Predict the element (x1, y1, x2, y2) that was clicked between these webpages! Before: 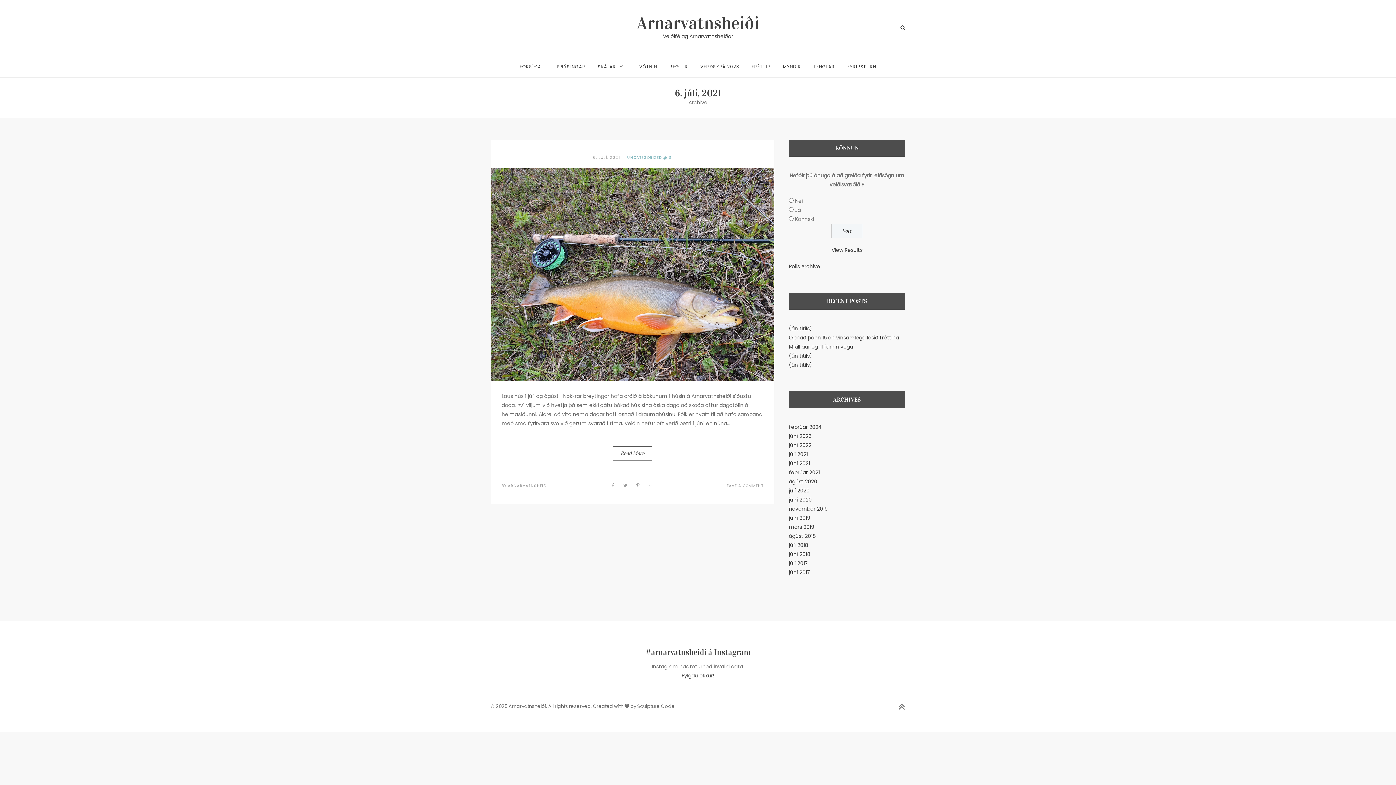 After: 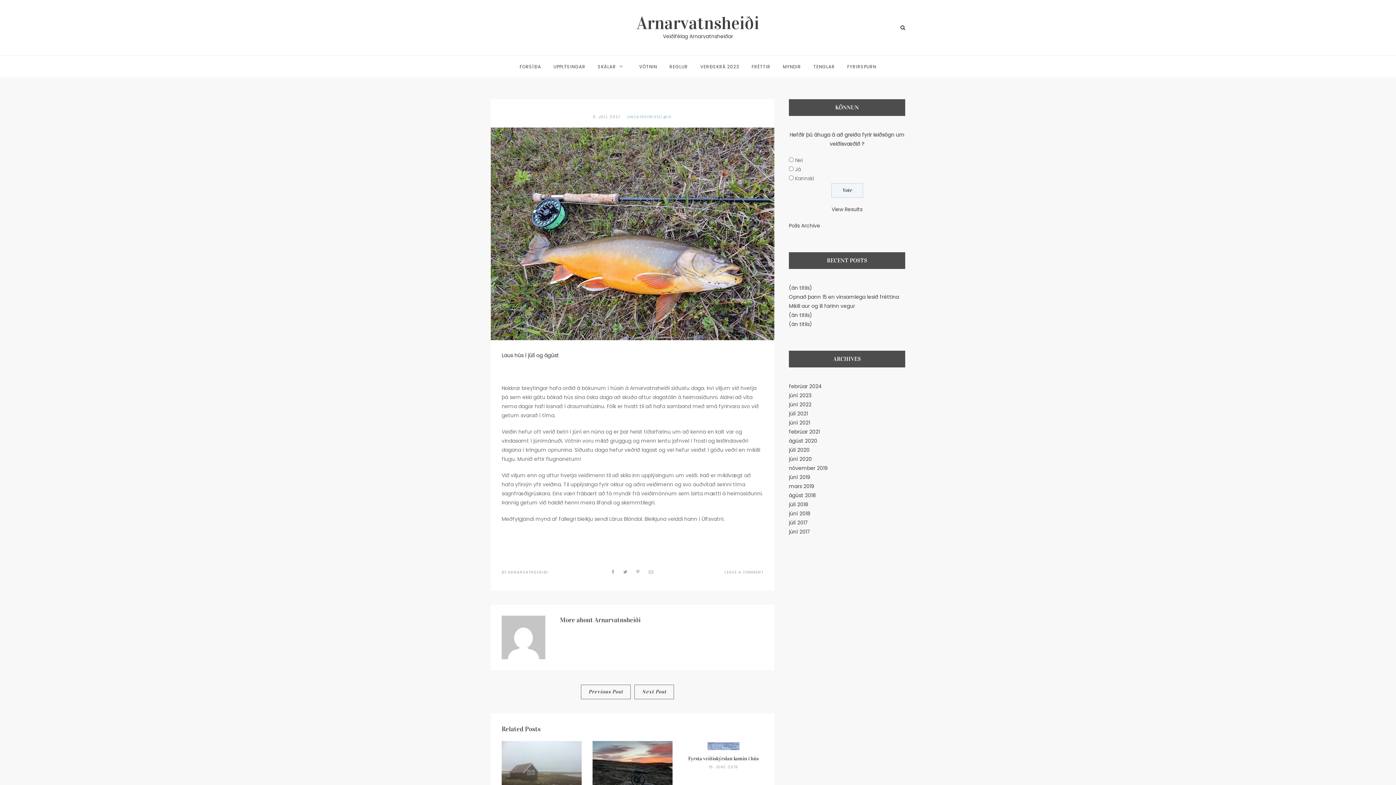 Action: bbox: (490, 372, 774, 380)